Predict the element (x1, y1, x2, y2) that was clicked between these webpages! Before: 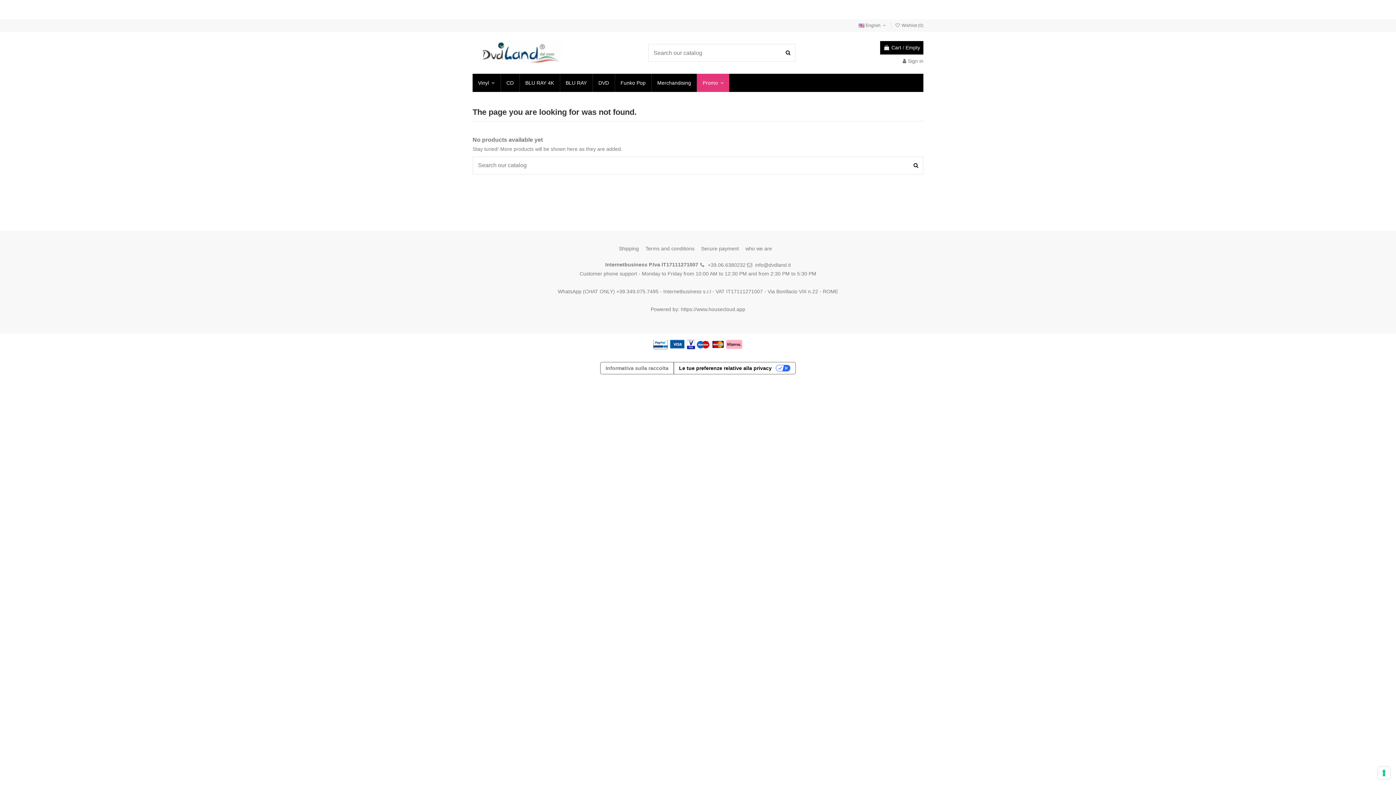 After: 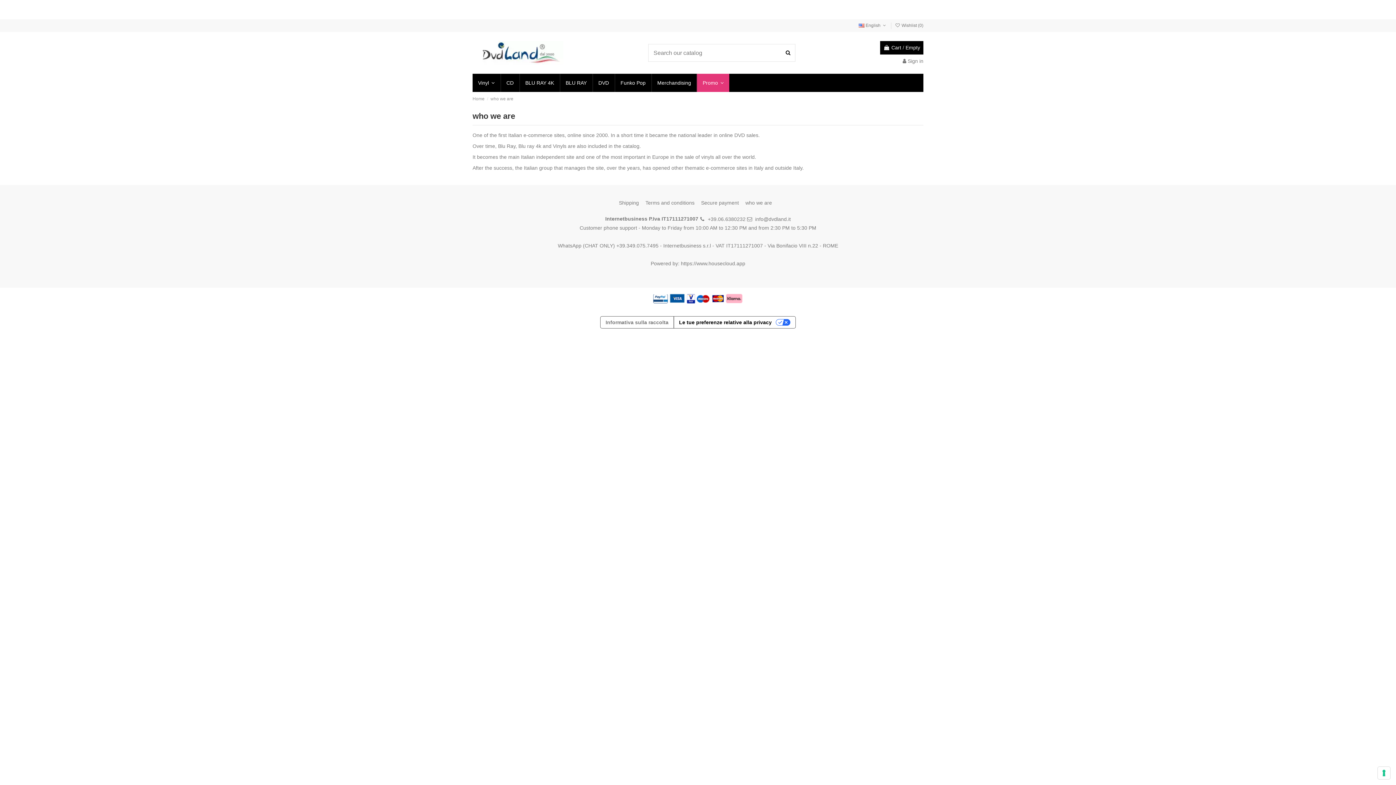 Action: bbox: (745, 245, 777, 252) label: who we are